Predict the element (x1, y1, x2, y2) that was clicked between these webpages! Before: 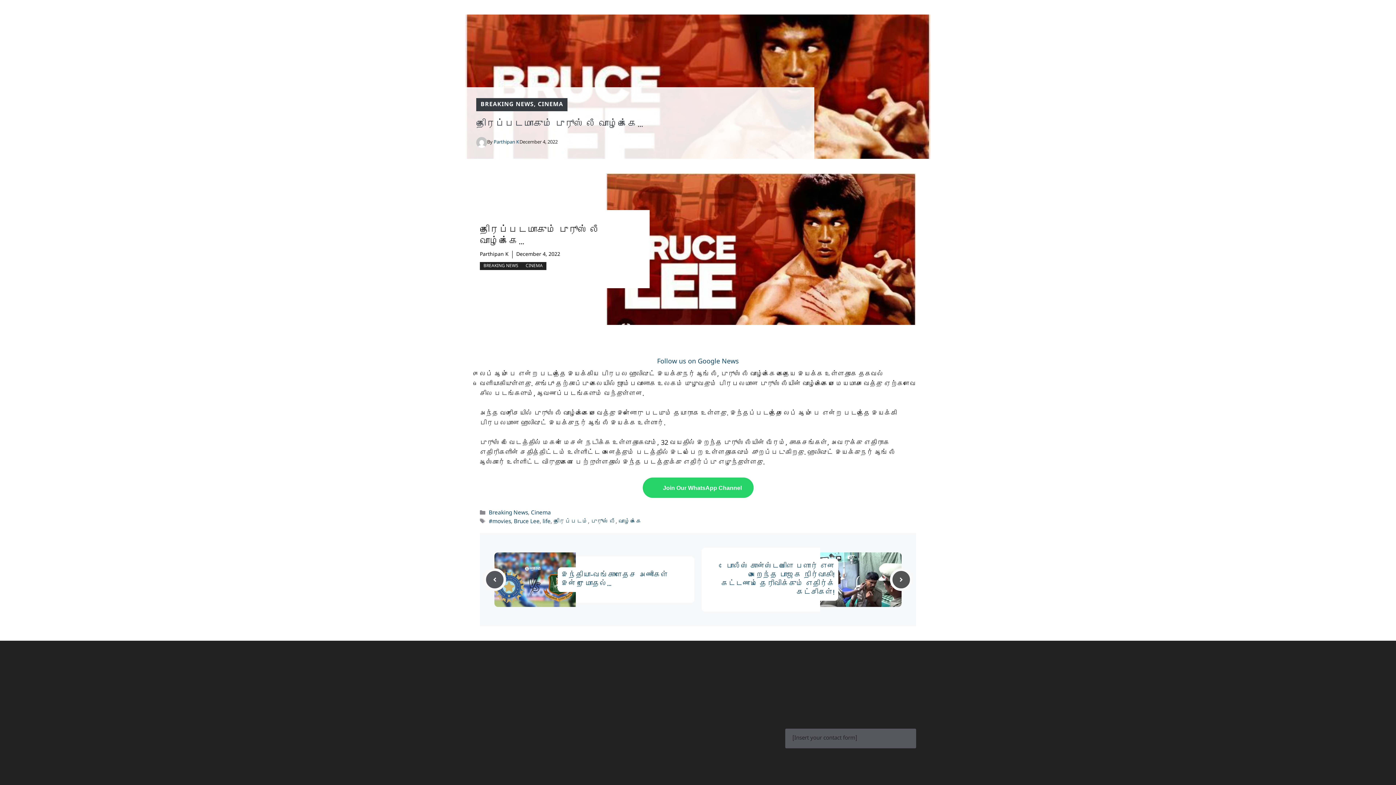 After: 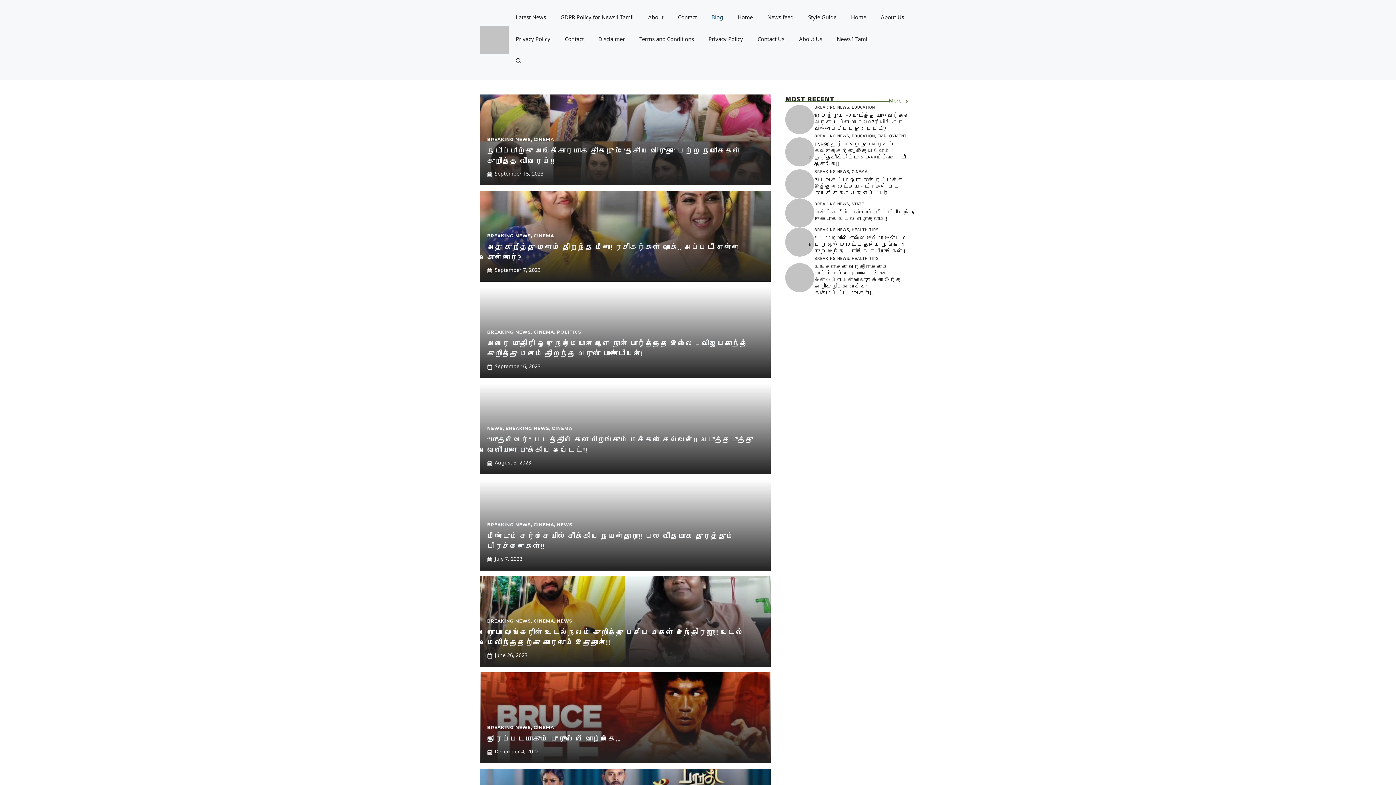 Action: label: #movies bbox: (488, 518, 511, 525)